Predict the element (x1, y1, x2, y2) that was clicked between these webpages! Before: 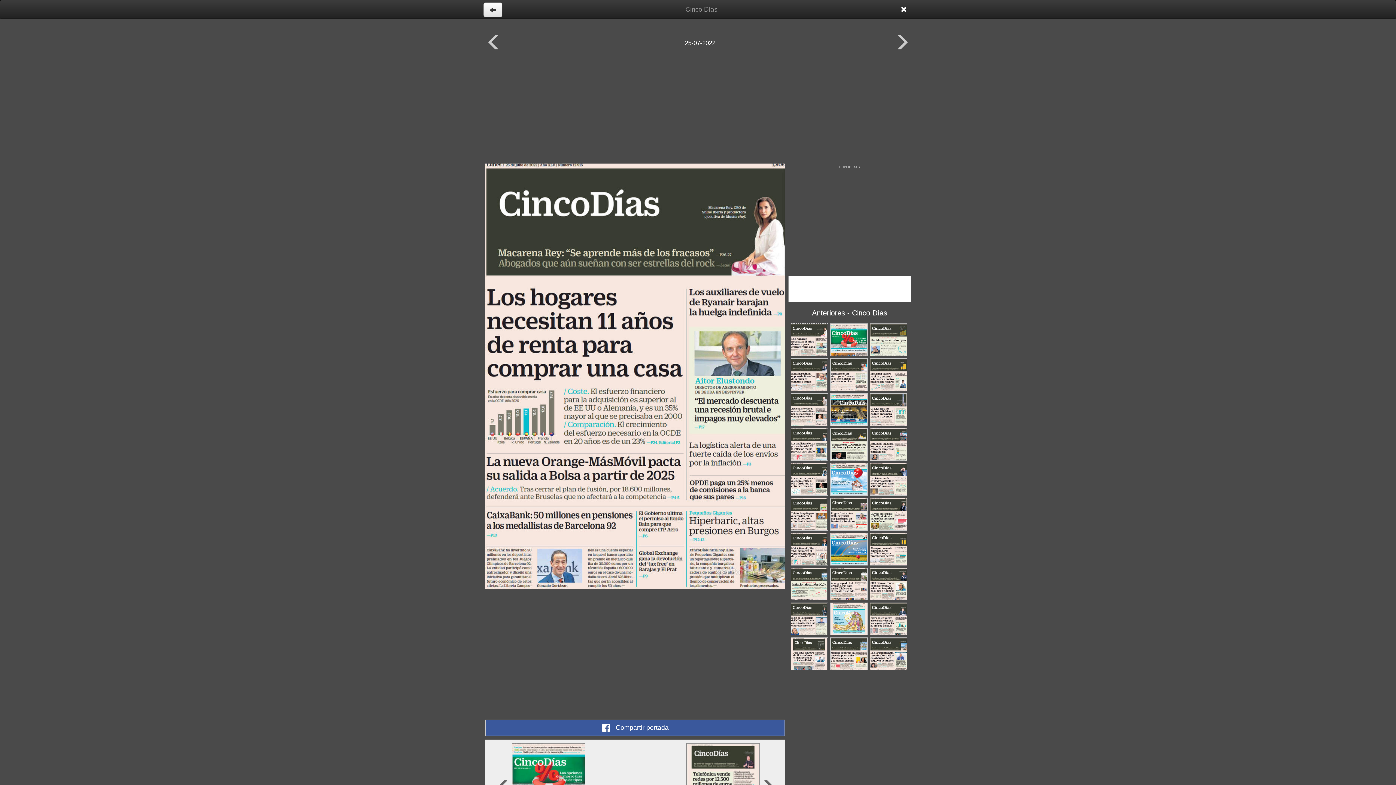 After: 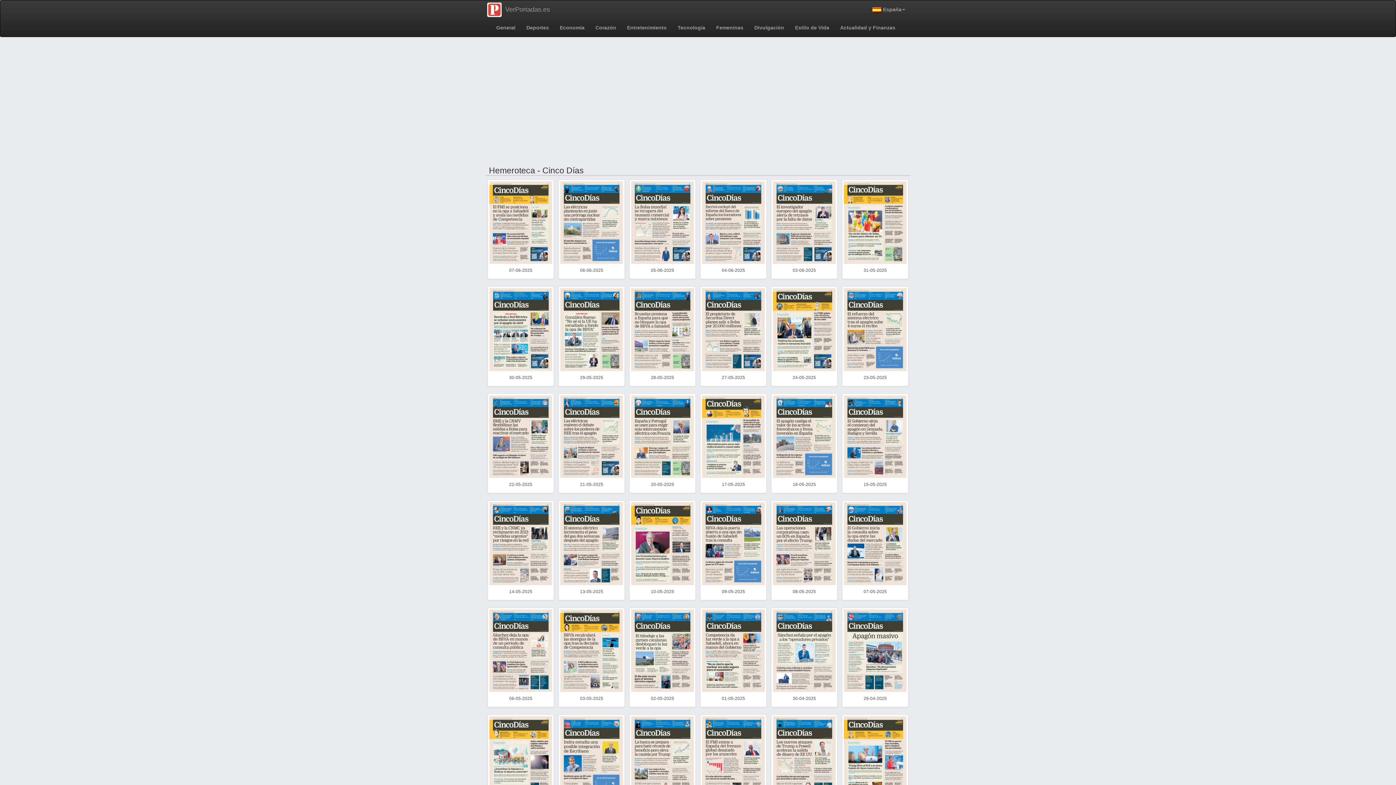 Action: bbox: (483, 2, 502, 17)